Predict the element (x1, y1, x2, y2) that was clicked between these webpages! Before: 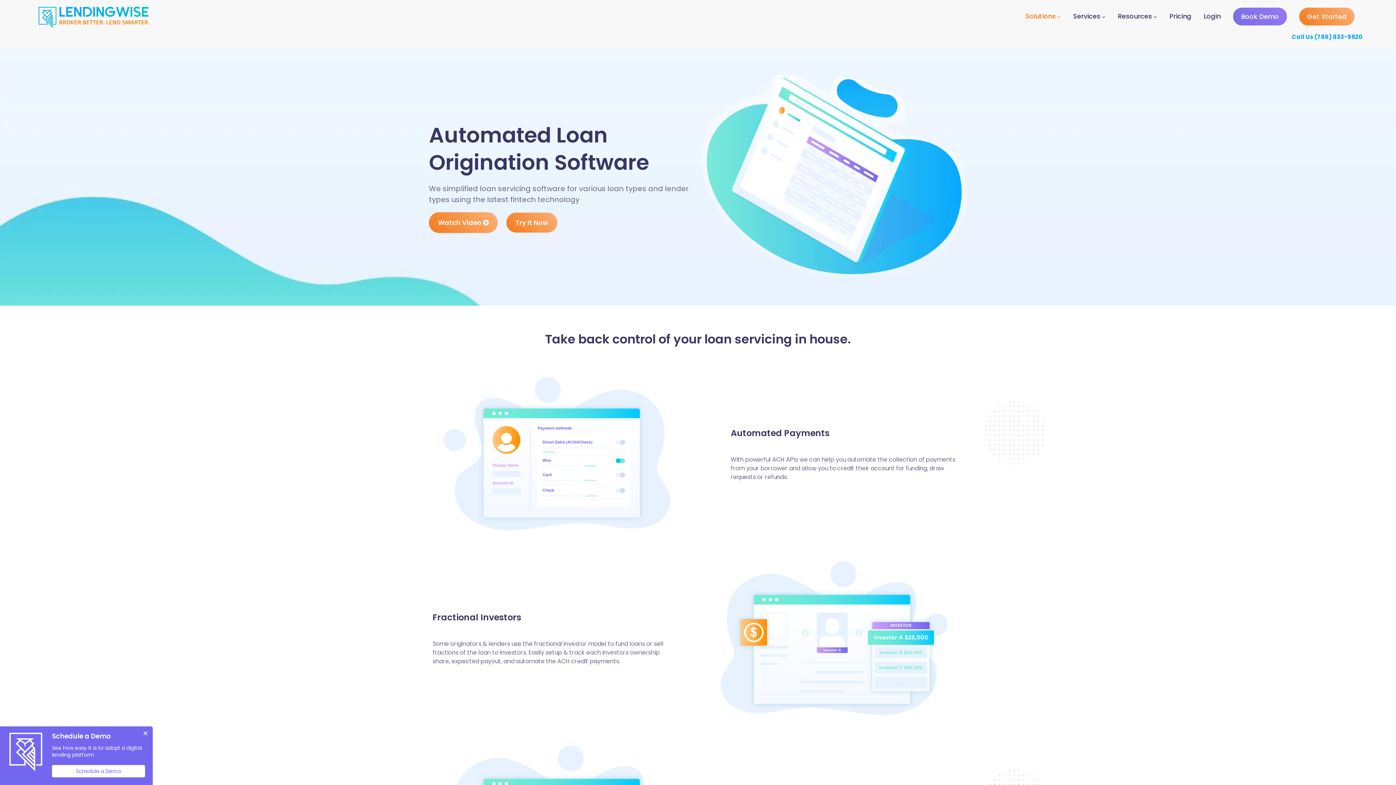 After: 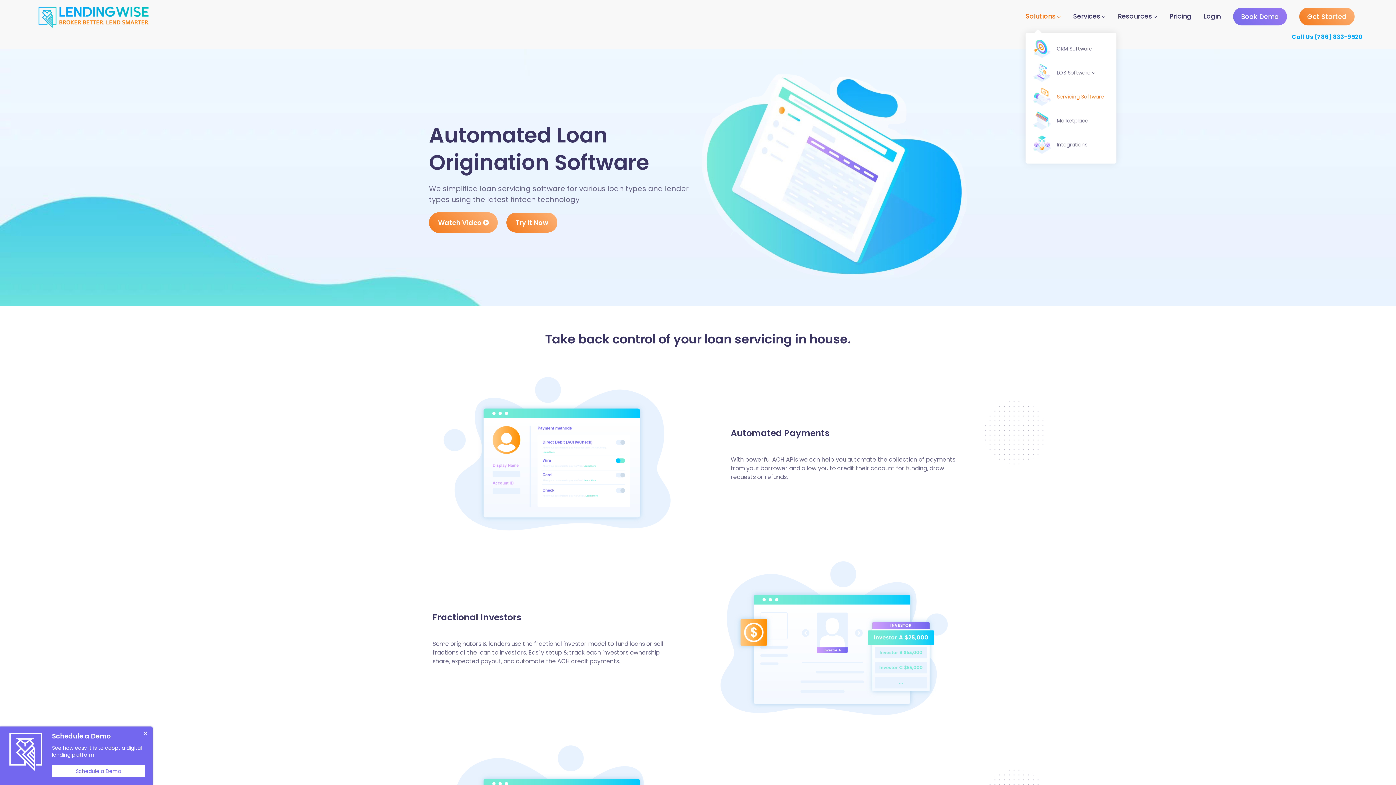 Action: label: Solutions bbox: (1025, 0, 1061, 32)